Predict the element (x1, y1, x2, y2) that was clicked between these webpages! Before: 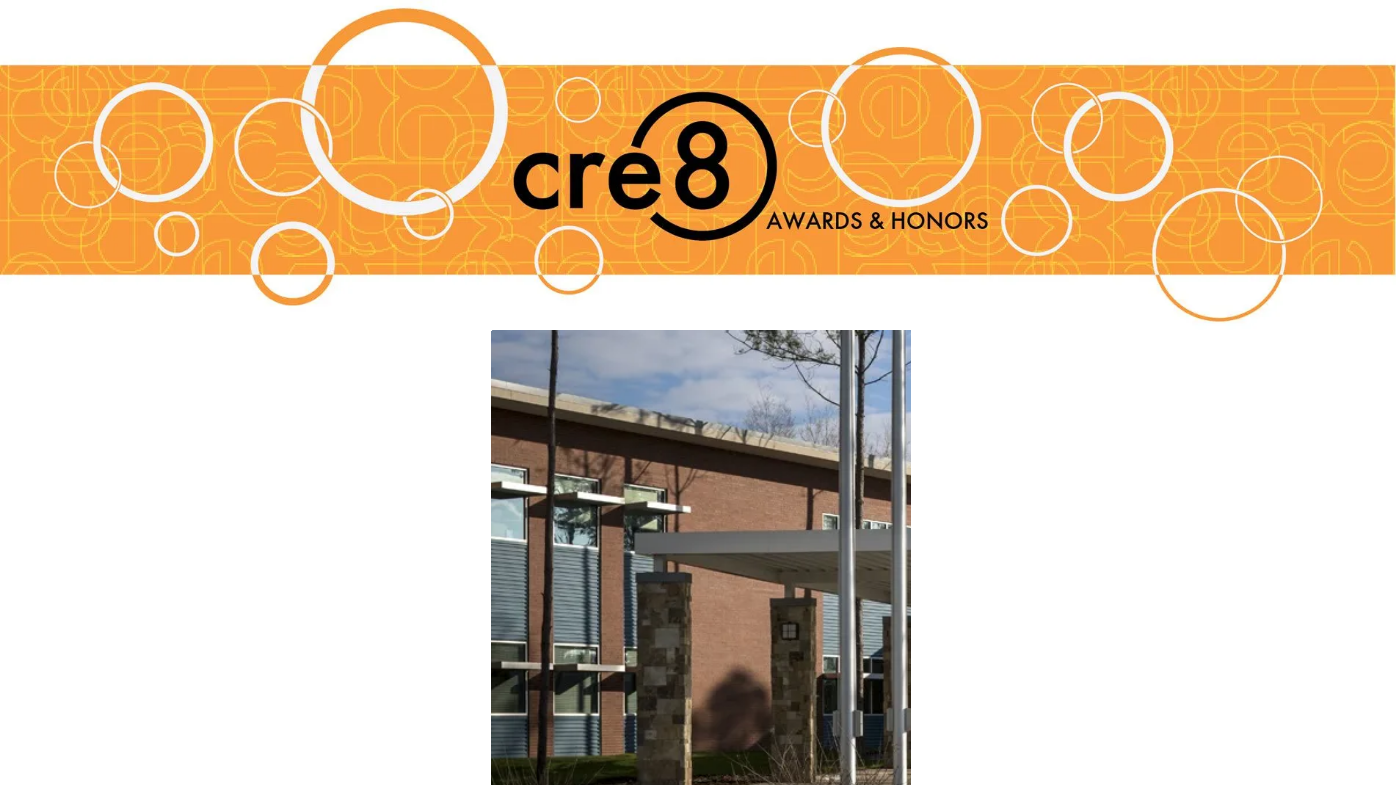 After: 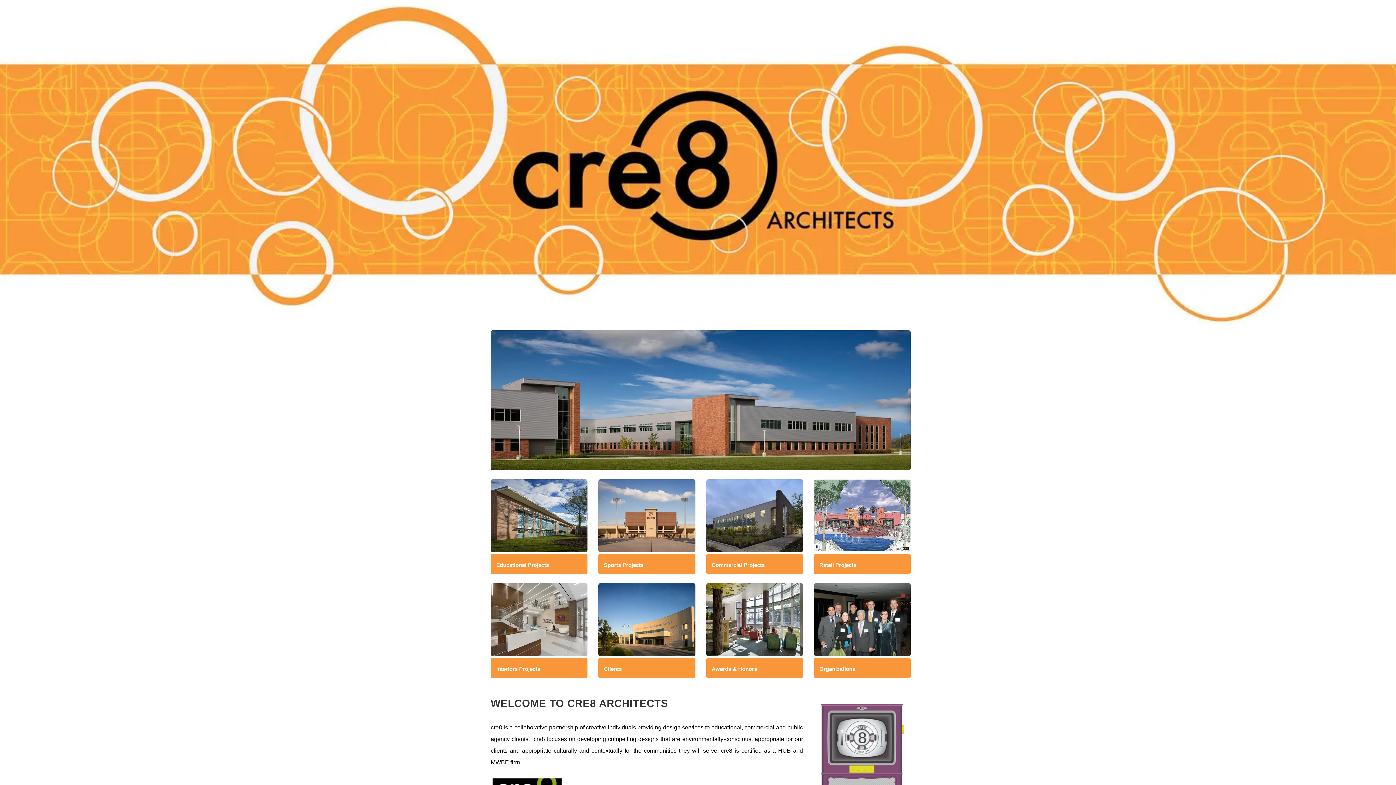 Action: bbox: (0, 161, 1396, 167)